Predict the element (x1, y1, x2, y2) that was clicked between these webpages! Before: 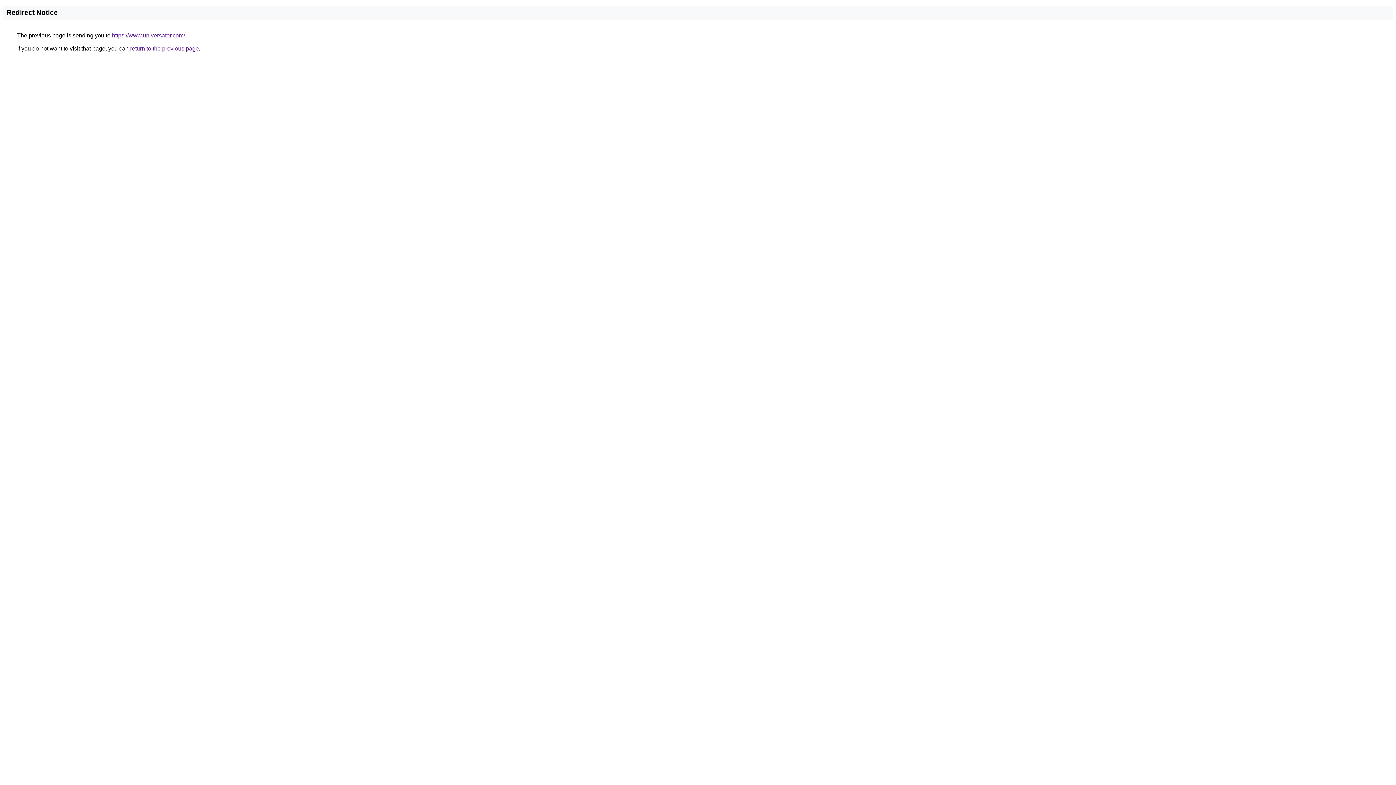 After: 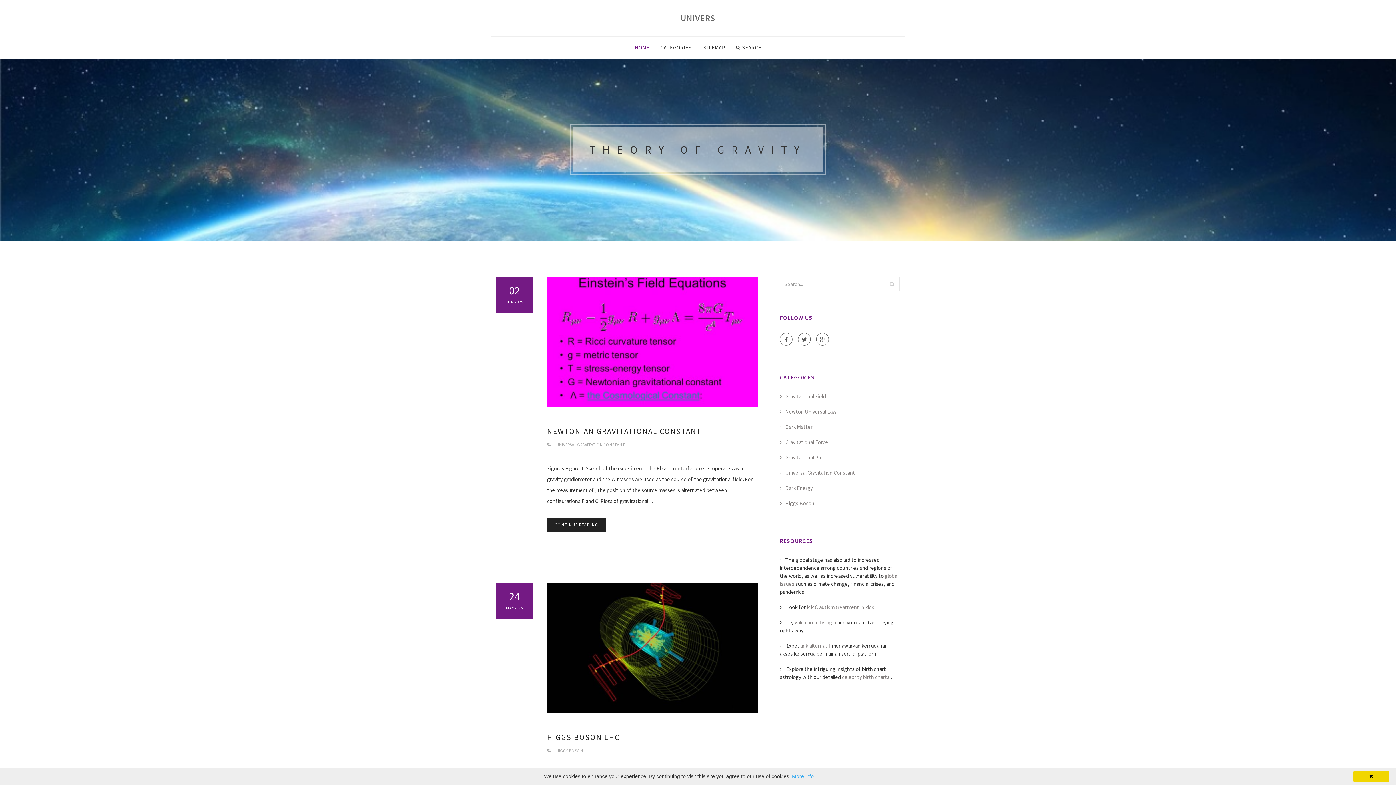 Action: label: https://www.universator.com/ bbox: (112, 32, 185, 38)